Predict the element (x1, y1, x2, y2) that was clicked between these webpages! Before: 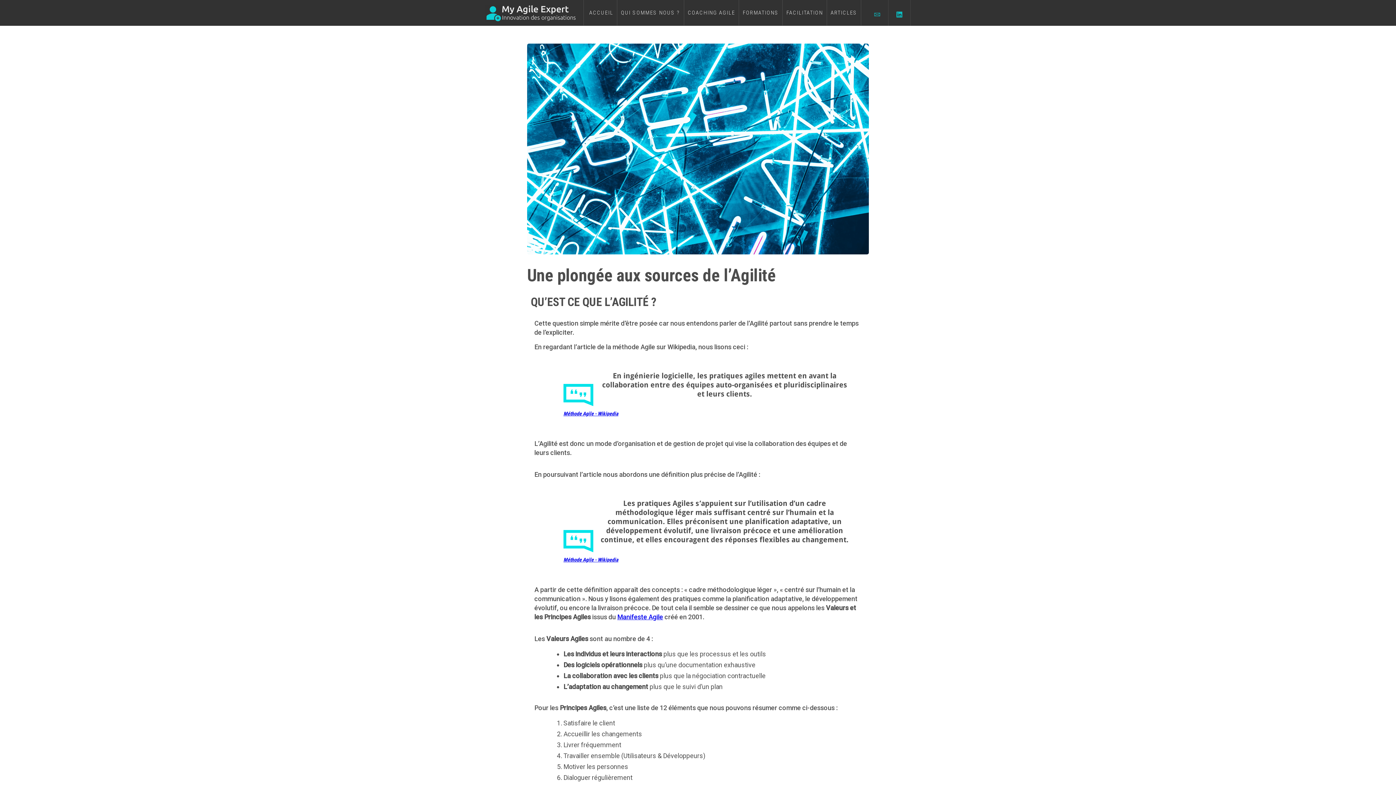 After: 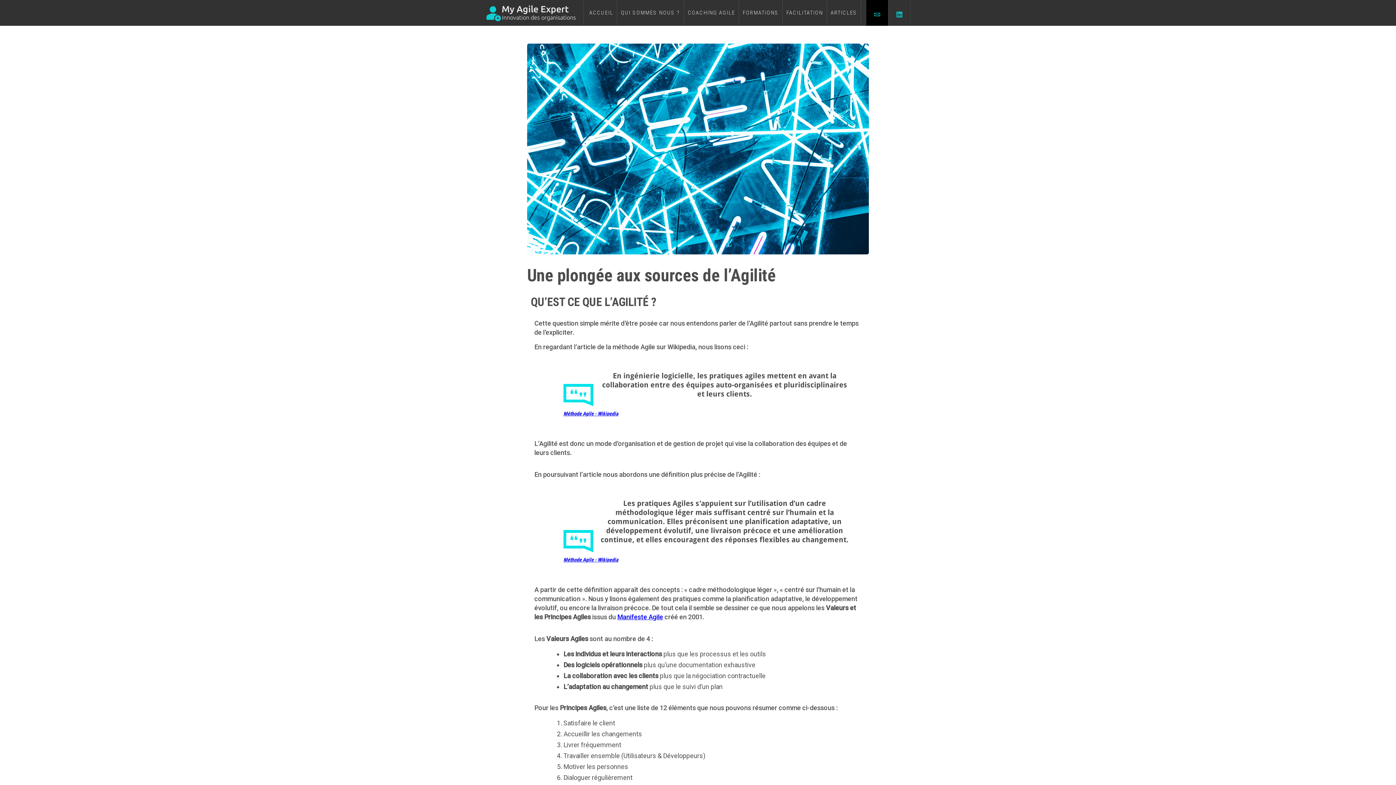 Action: bbox: (866, 0, 888, 25)